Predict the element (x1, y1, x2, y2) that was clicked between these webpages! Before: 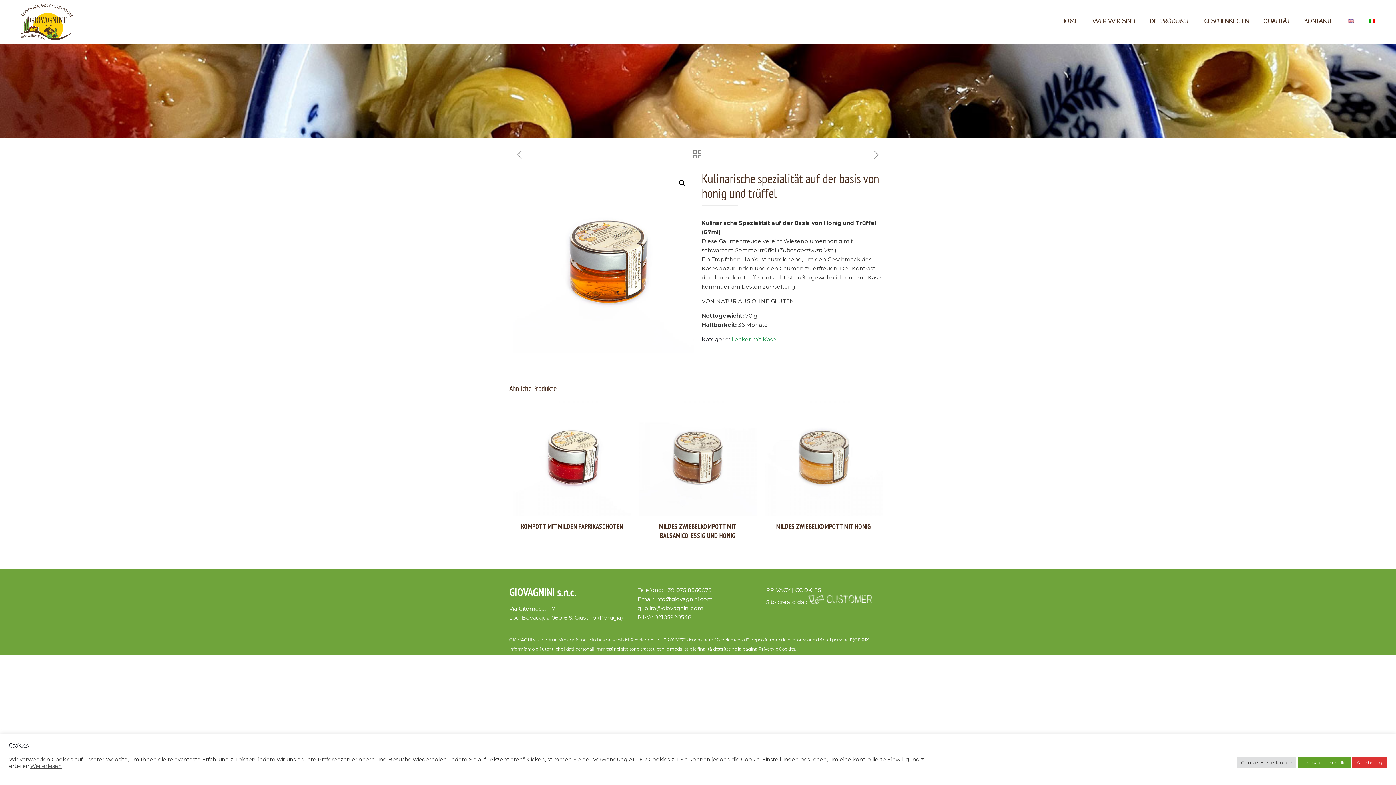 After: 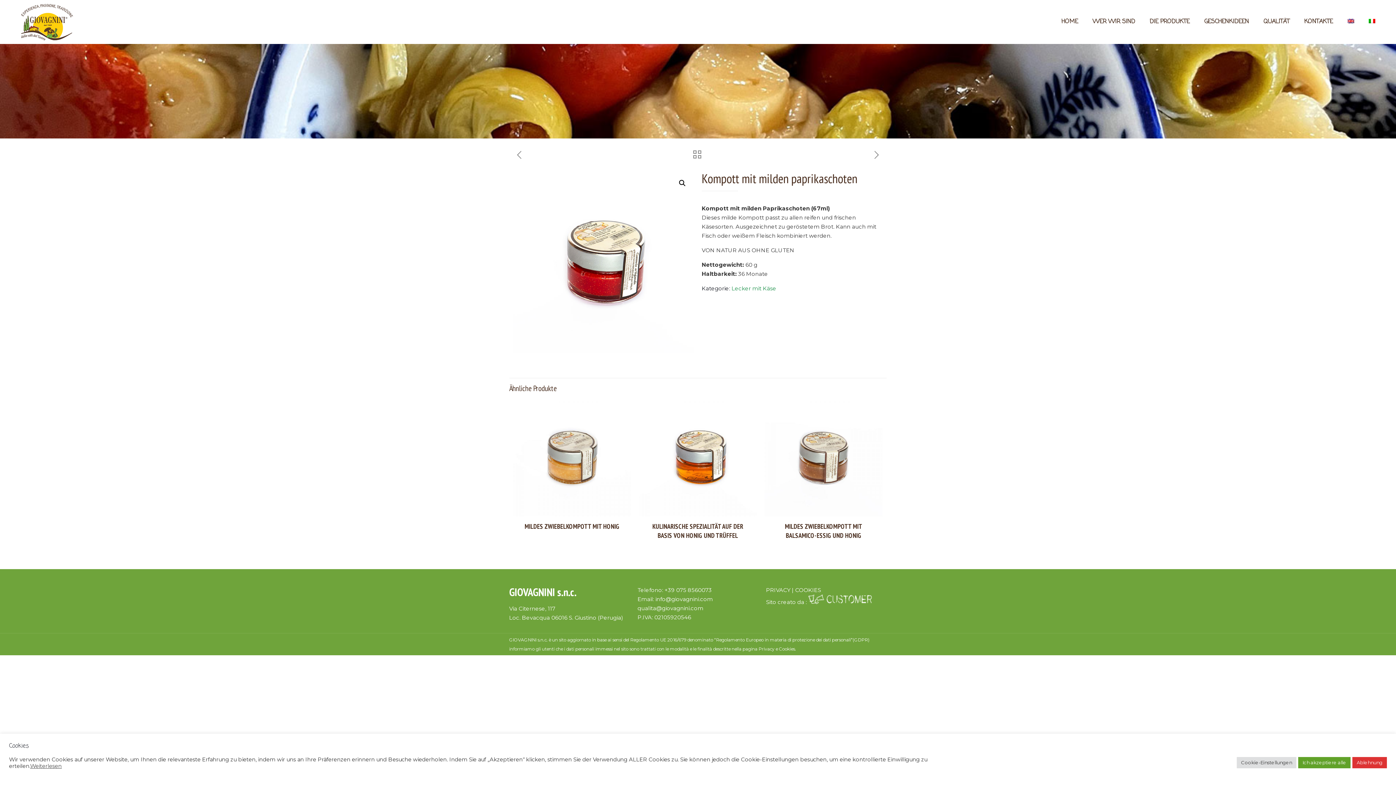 Action: label: KOMPOTT MIT MILDEN PAPRIKASCHOTEN bbox: (521, 522, 623, 530)